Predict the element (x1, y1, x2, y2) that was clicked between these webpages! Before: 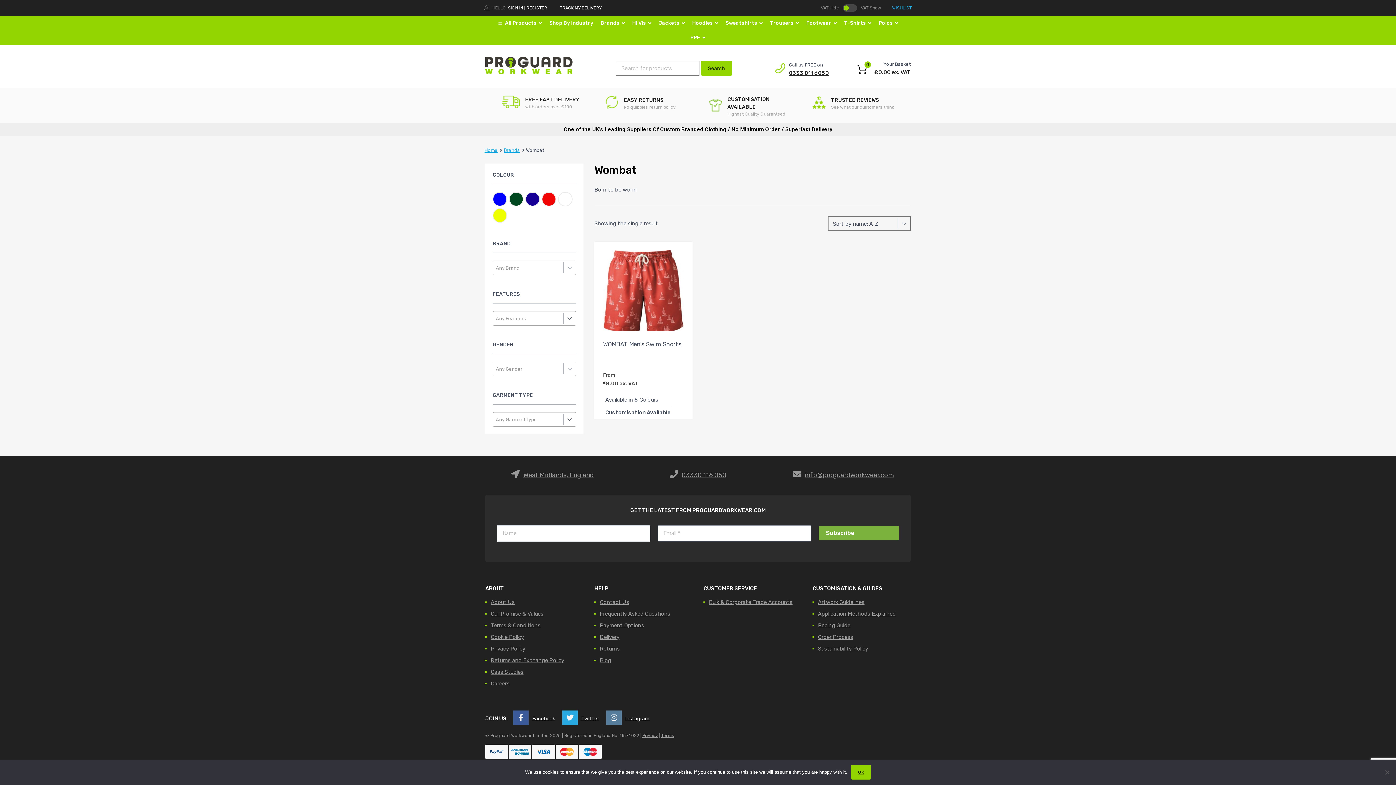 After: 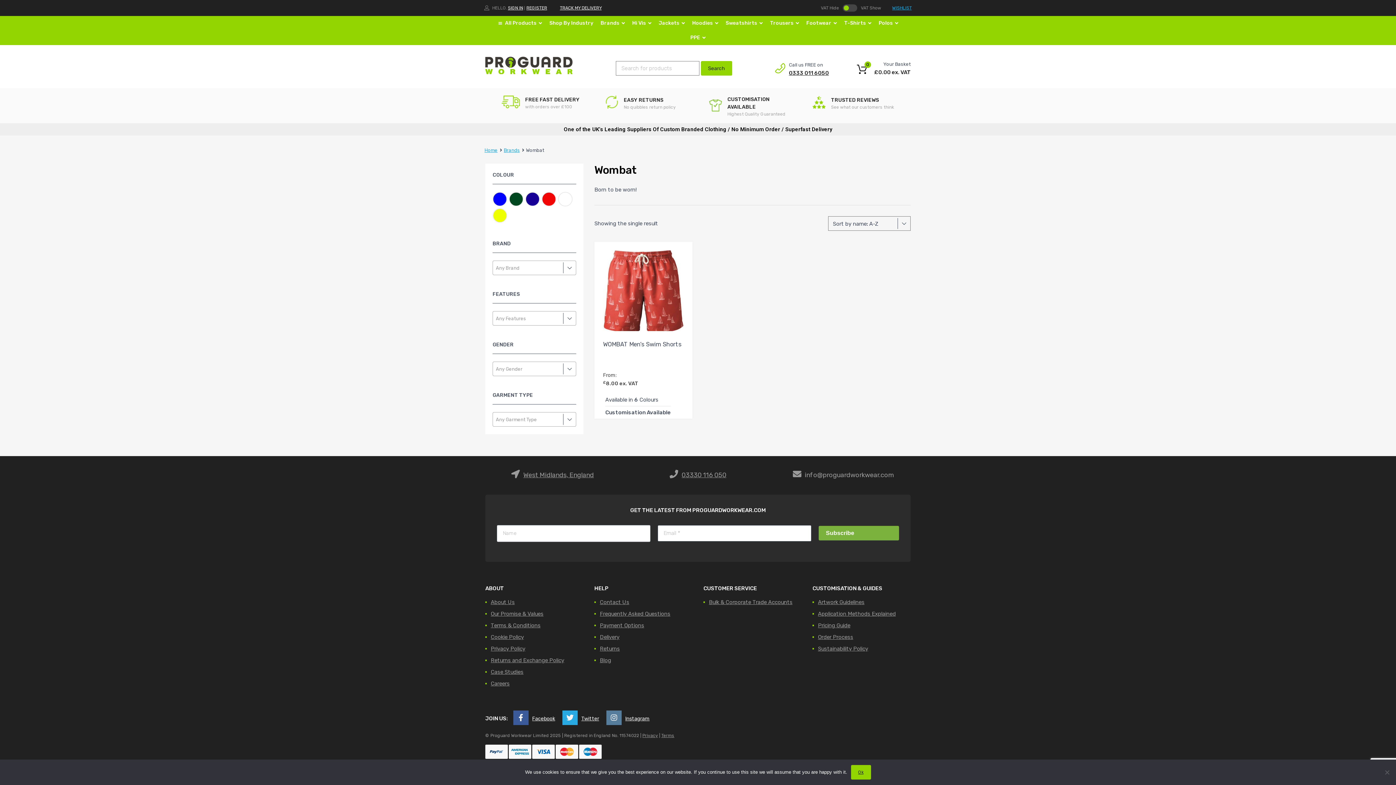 Action: label: info@proguardworkwear.com bbox: (793, 471, 894, 479)